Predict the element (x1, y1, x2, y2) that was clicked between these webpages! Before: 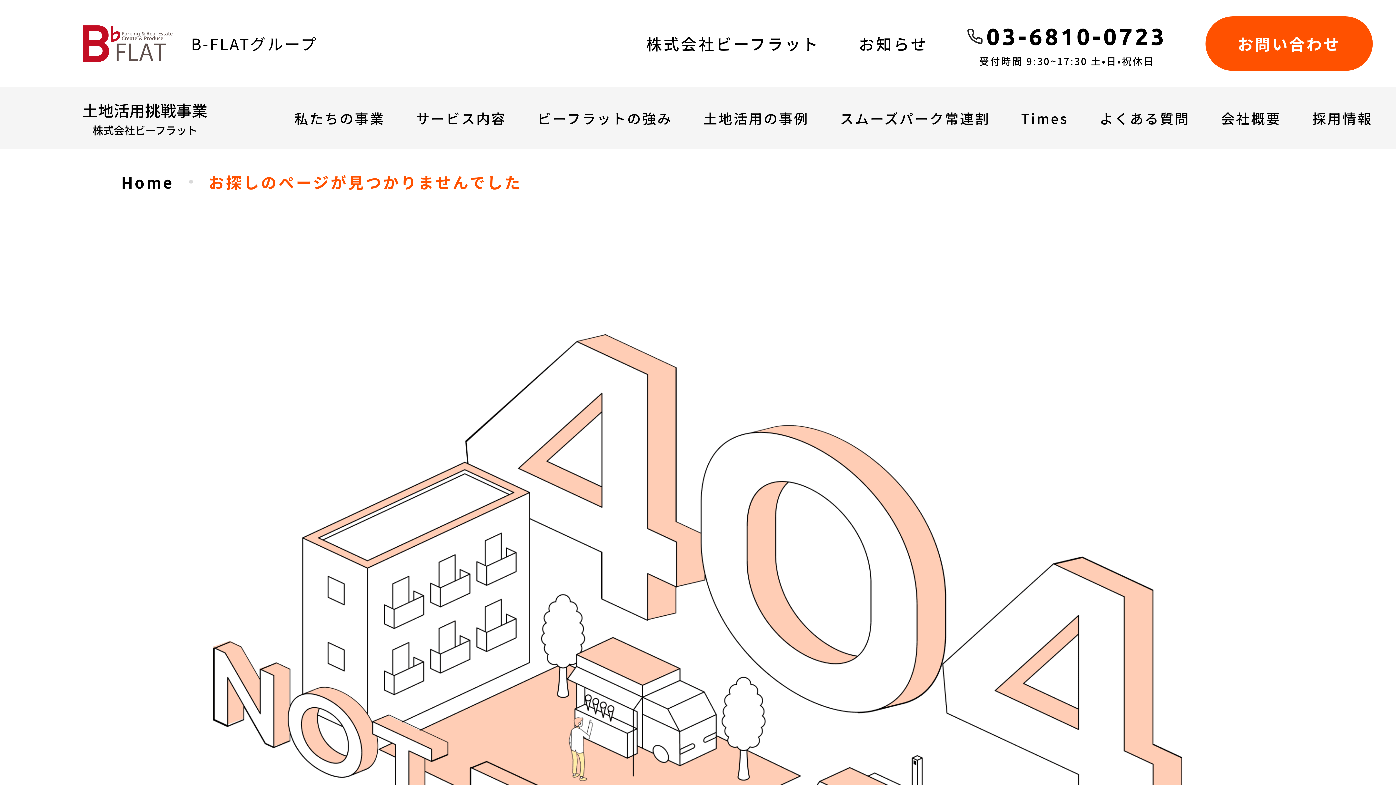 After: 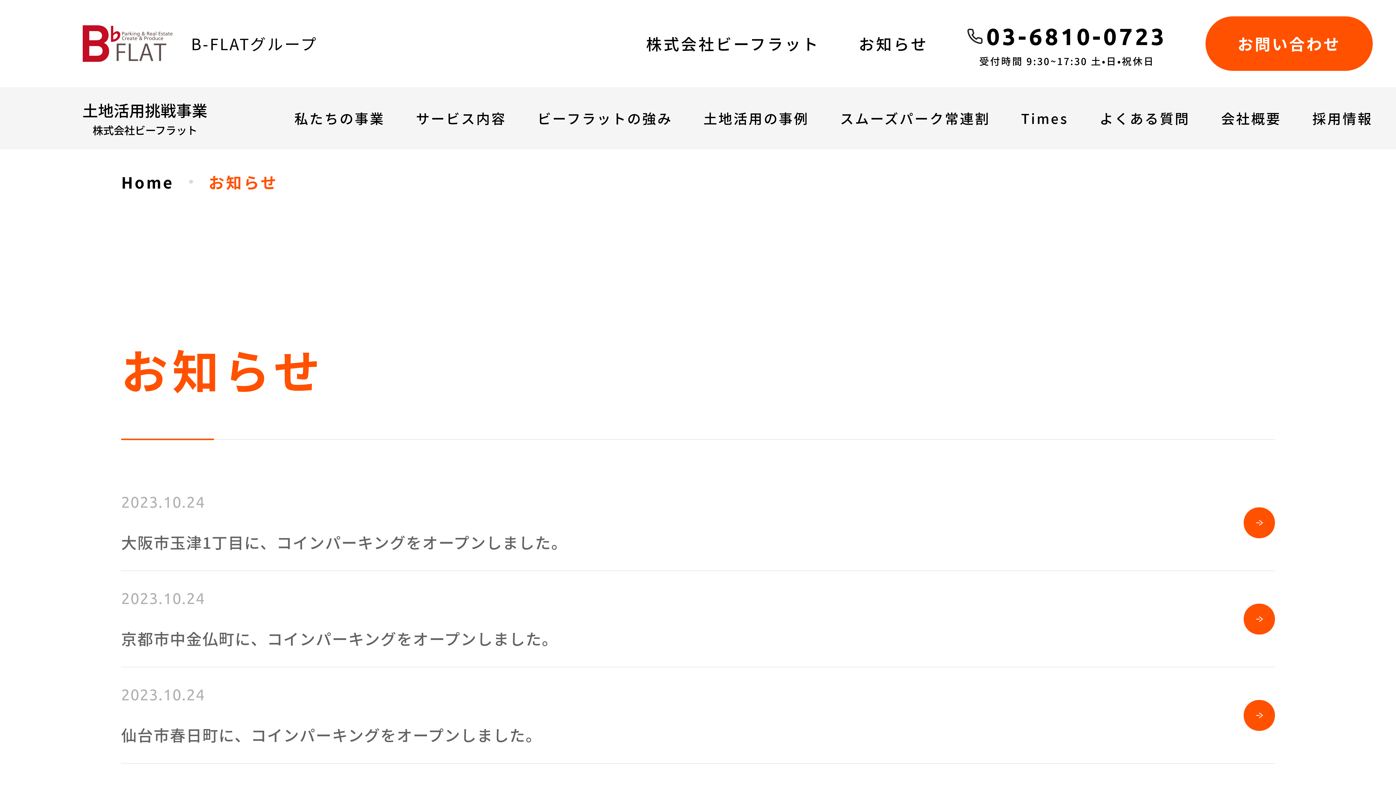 Action: bbox: (858, 32, 928, 54) label: お知らせ